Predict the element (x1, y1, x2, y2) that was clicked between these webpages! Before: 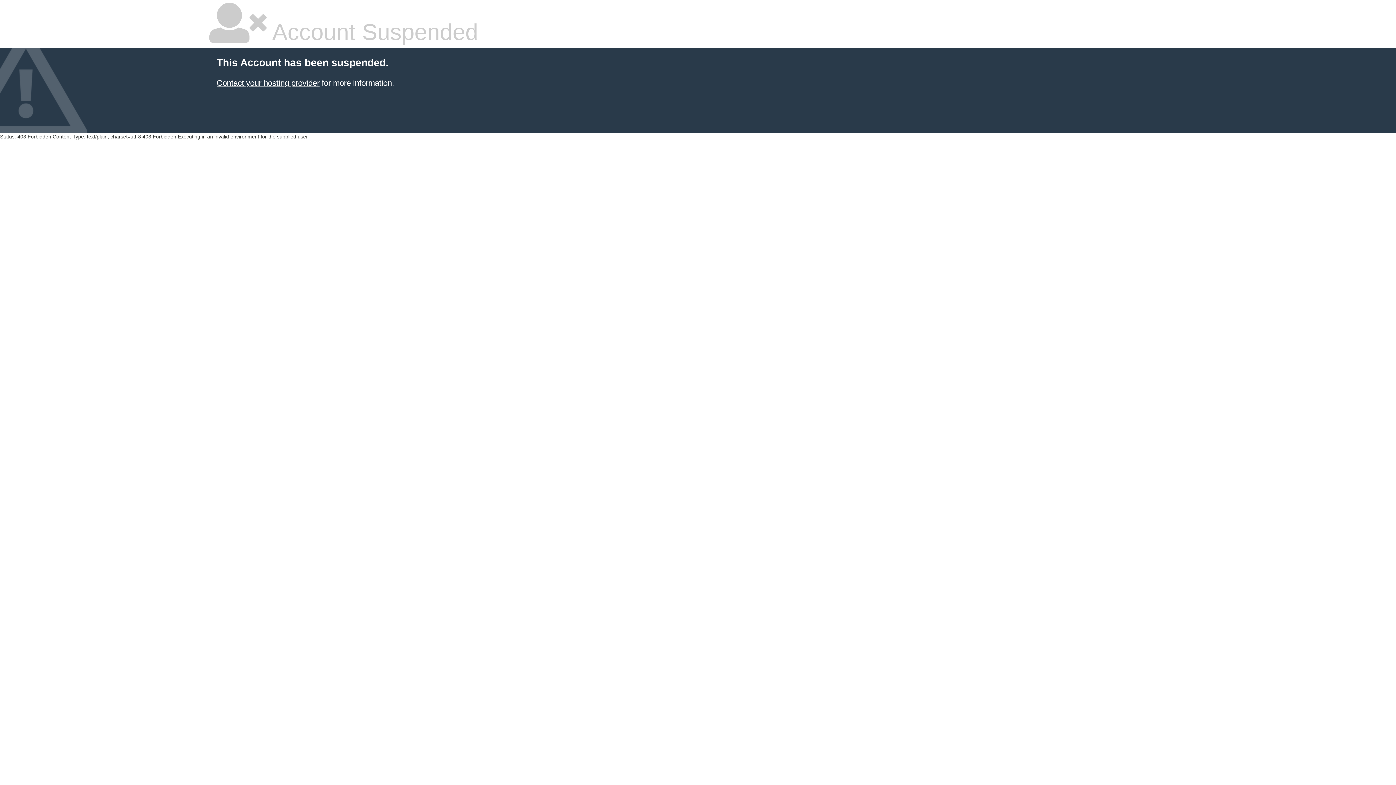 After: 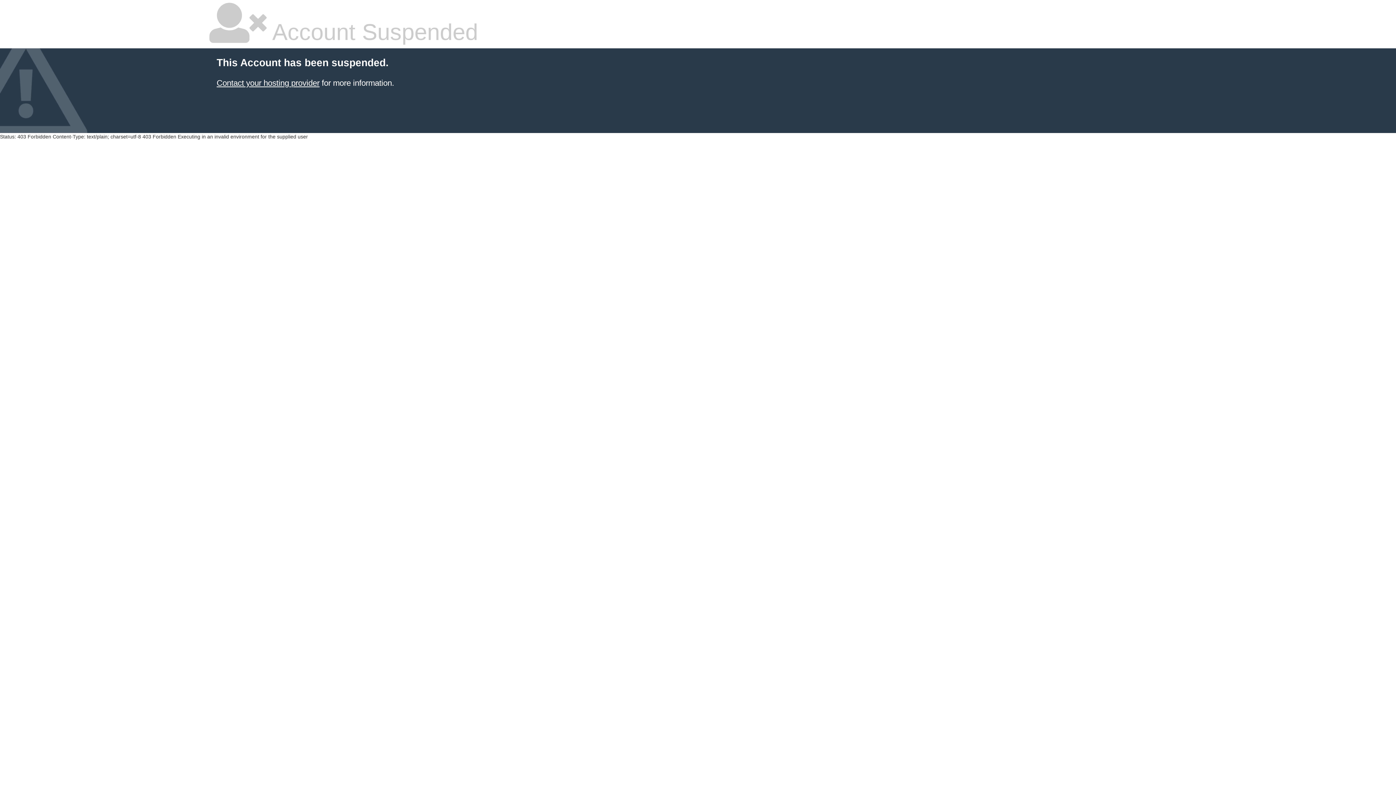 Action: bbox: (216, 78, 319, 87) label: Contact your hosting provider